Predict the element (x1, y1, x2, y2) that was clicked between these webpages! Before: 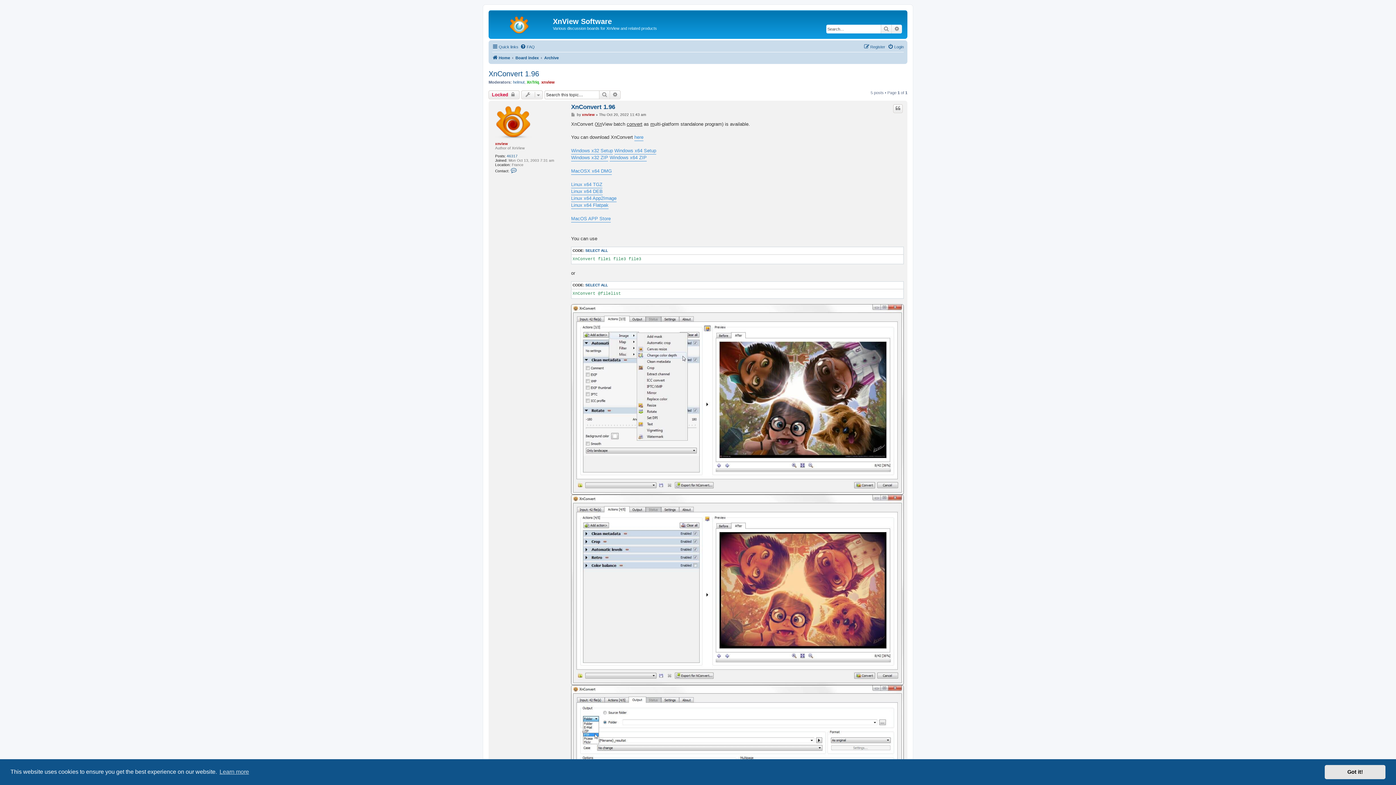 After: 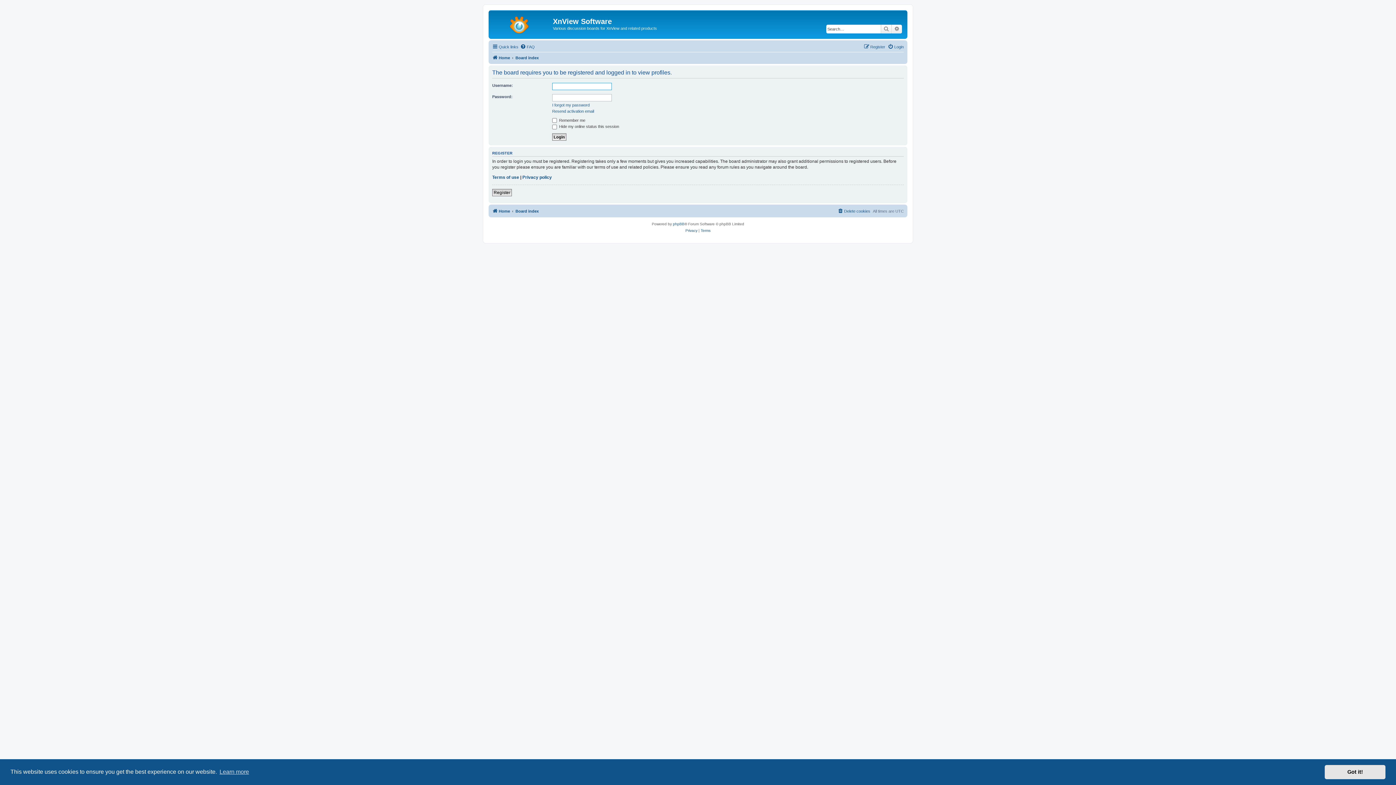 Action: bbox: (513, 79, 524, 84) label: helmut